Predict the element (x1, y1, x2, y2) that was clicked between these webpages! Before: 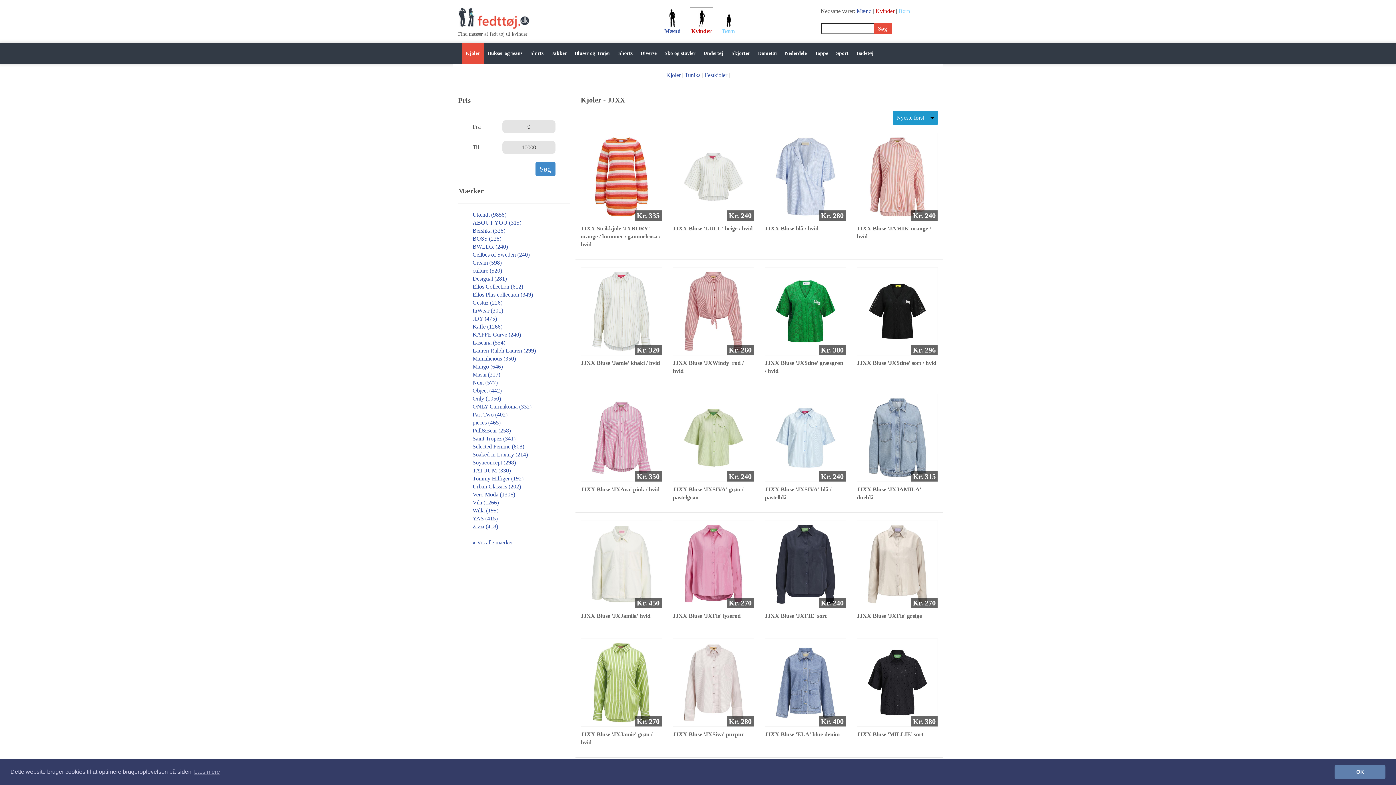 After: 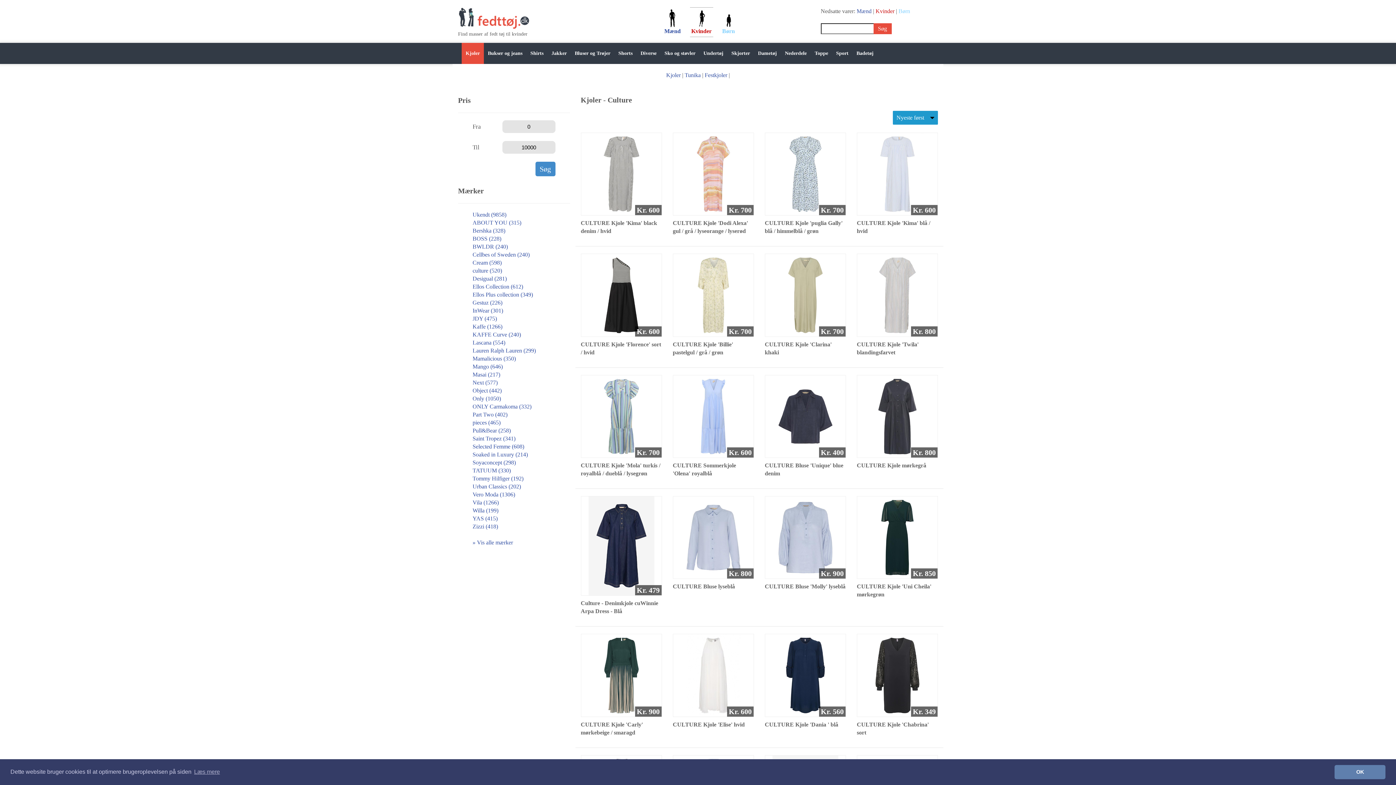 Action: label: culture (520) bbox: (472, 267, 502, 273)